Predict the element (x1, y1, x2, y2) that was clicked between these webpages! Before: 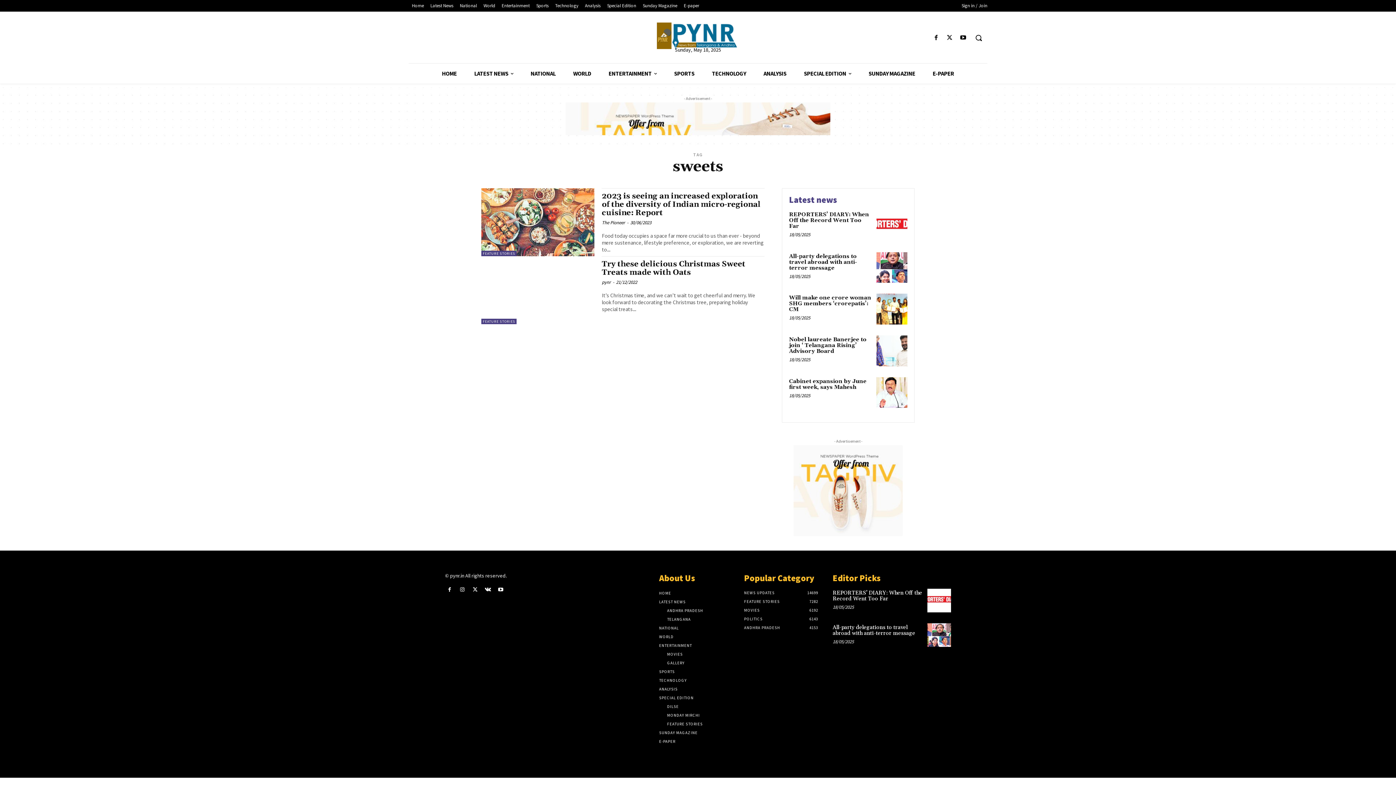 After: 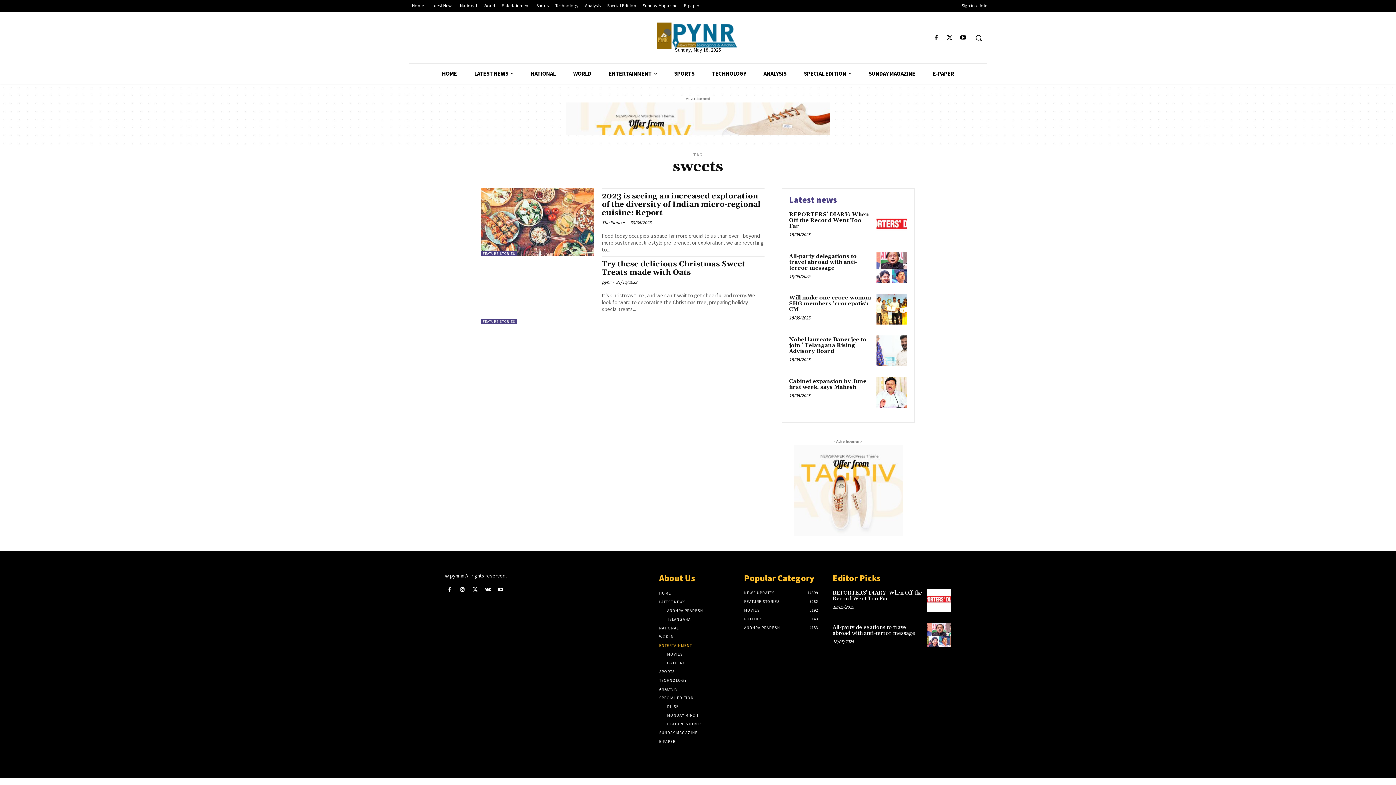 Action: bbox: (659, 641, 737, 650) label: ENTERTAINMENT